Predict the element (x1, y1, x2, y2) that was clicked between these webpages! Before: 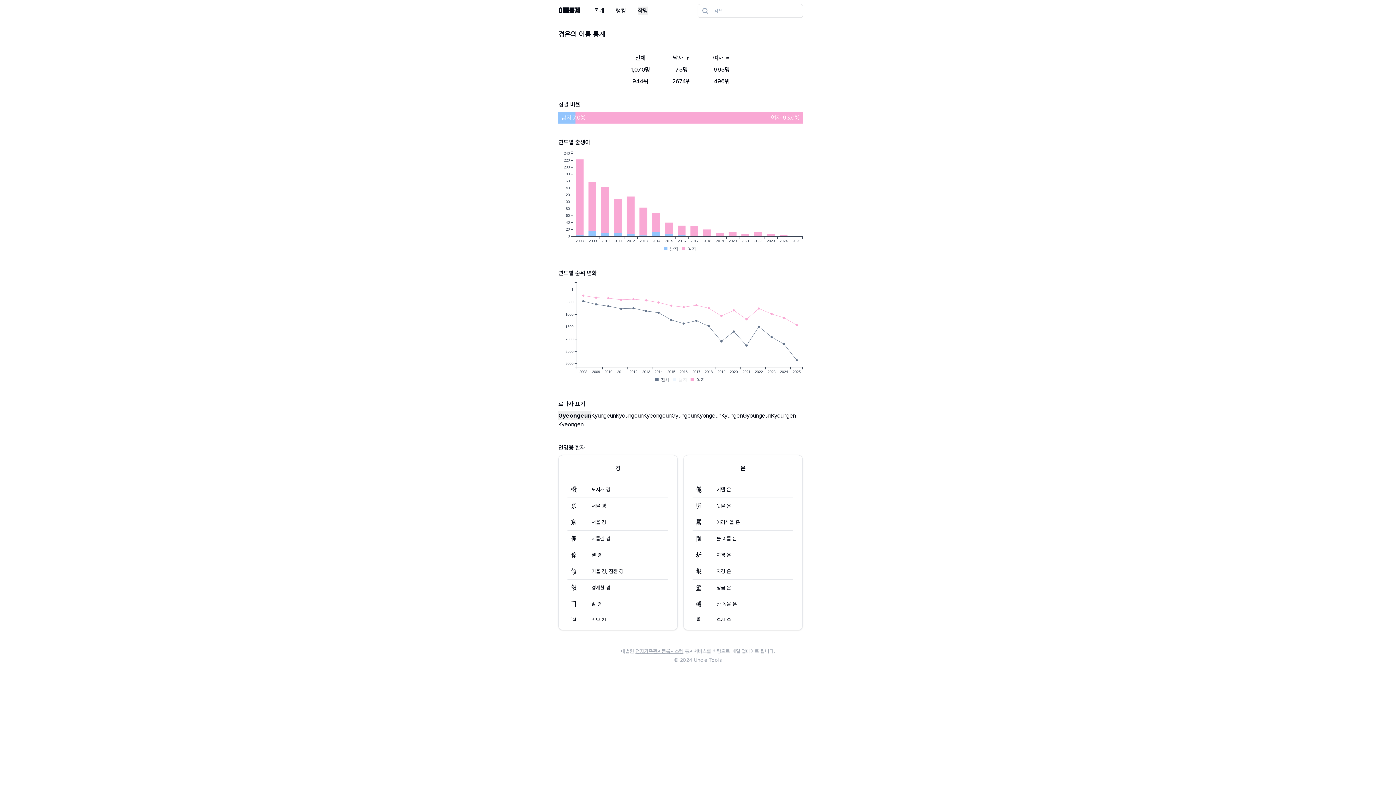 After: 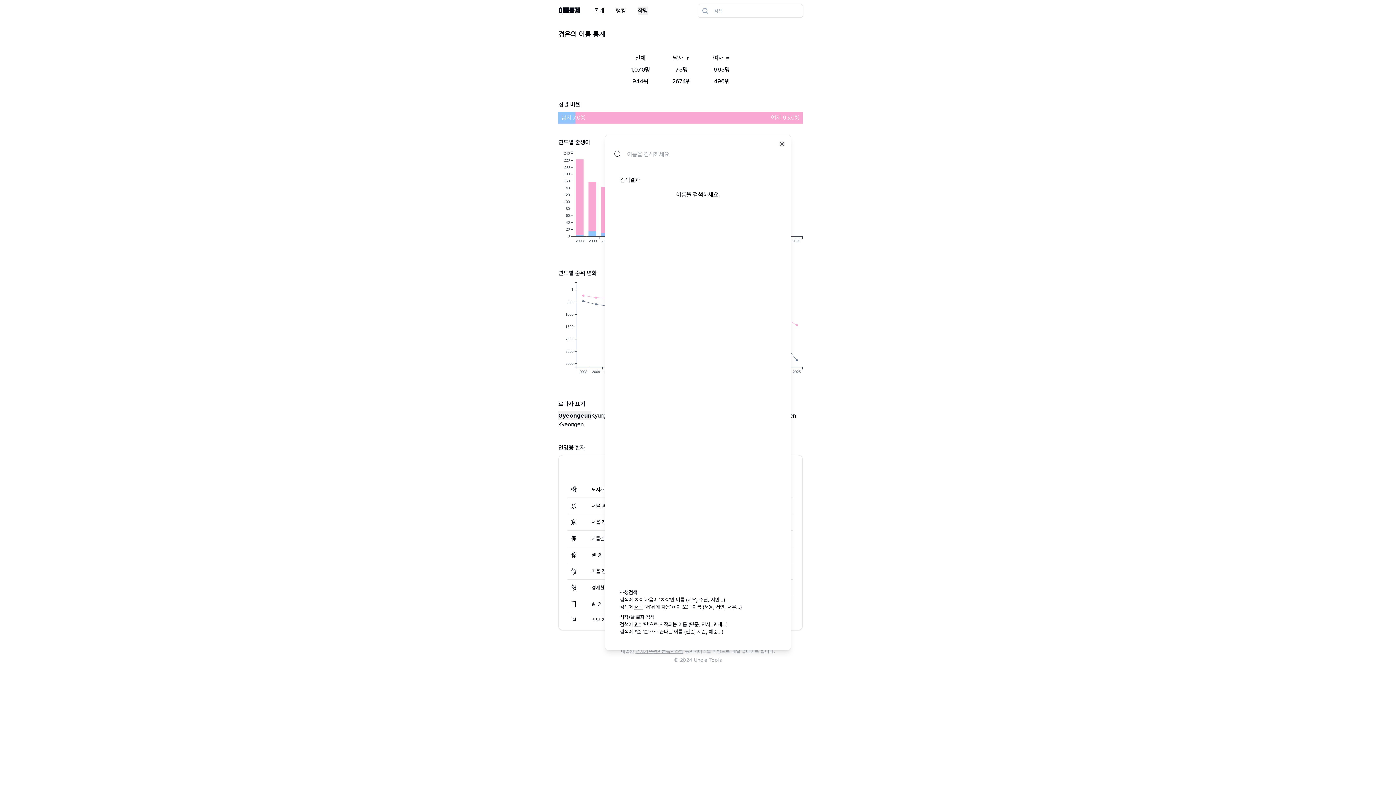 Action: label: 검색 bbox: (698, 4, 802, 17)